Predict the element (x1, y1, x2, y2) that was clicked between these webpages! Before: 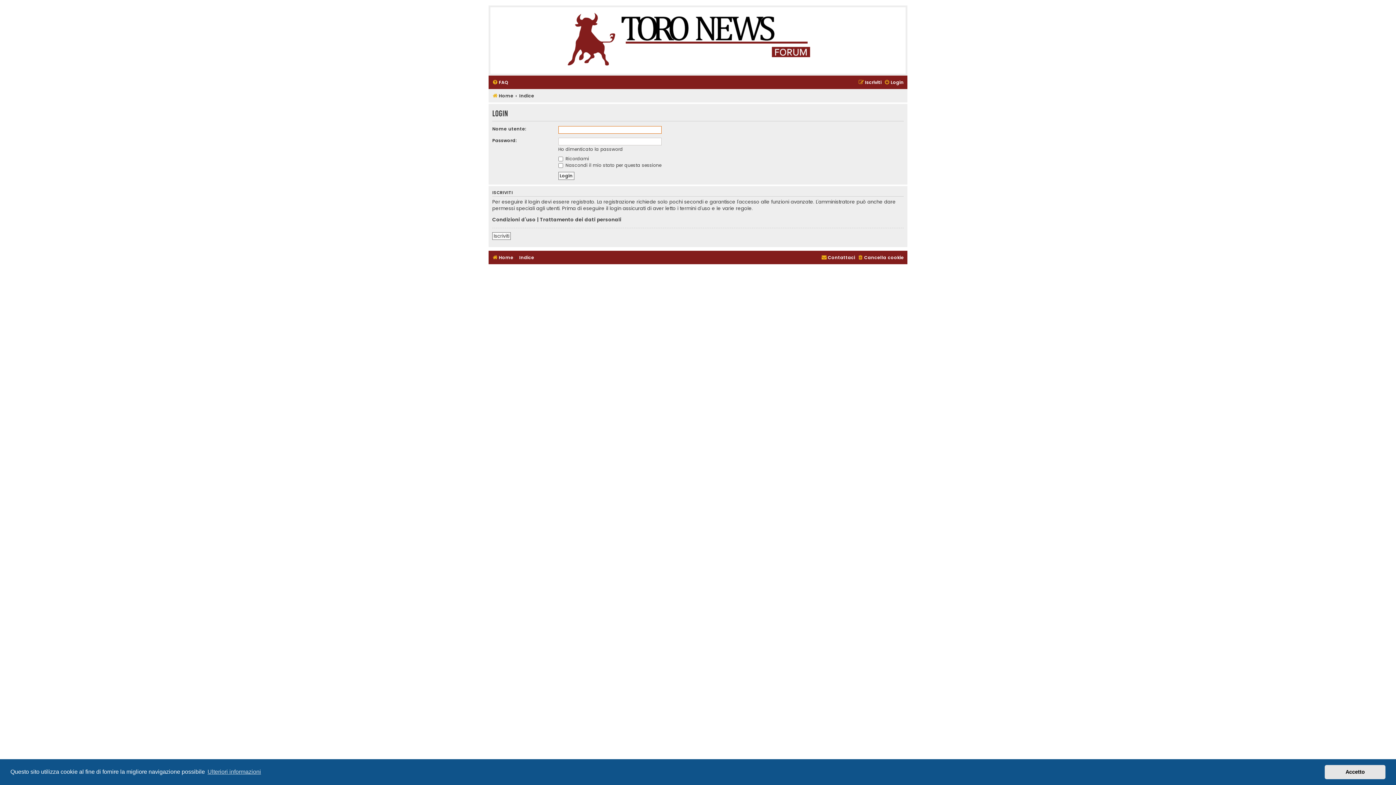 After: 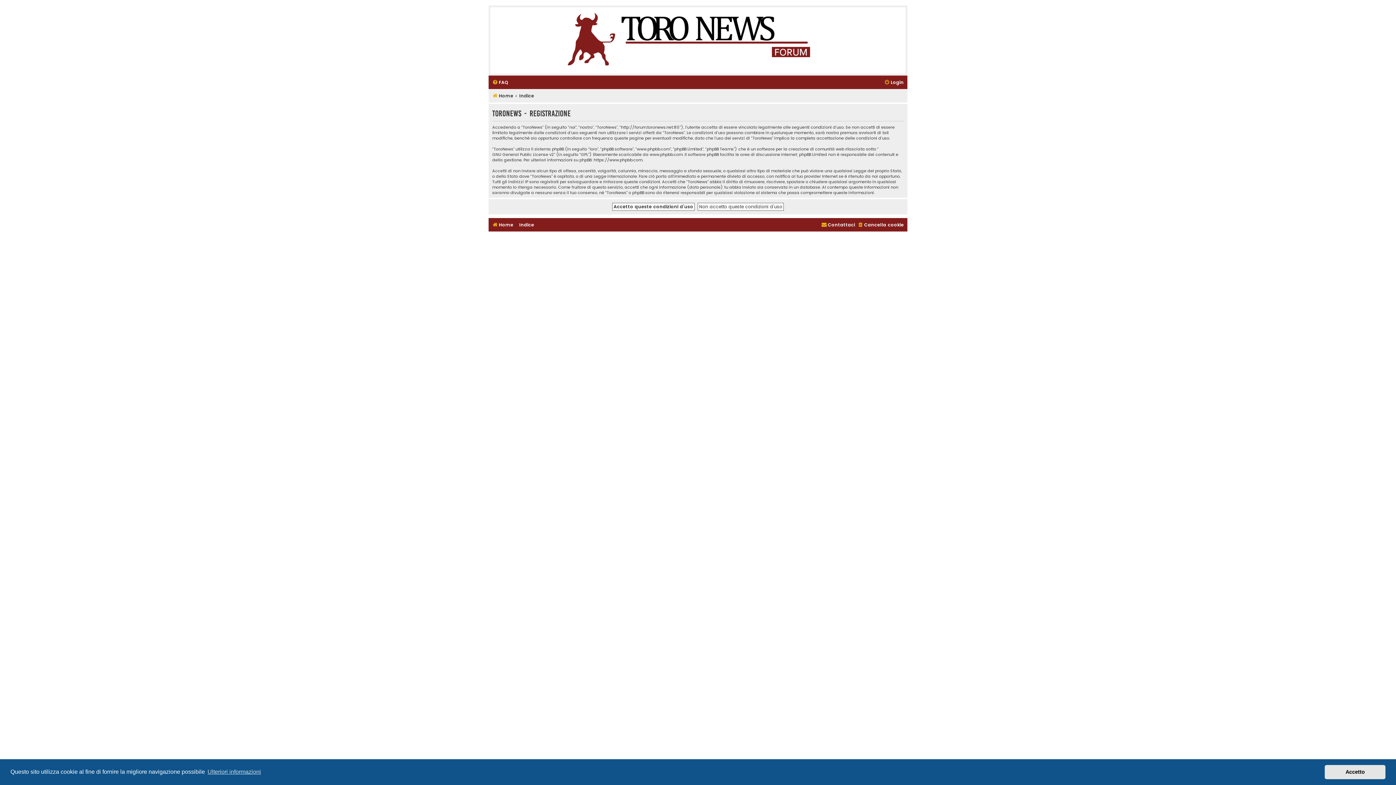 Action: bbox: (858, 77, 881, 87) label: Iscriviti